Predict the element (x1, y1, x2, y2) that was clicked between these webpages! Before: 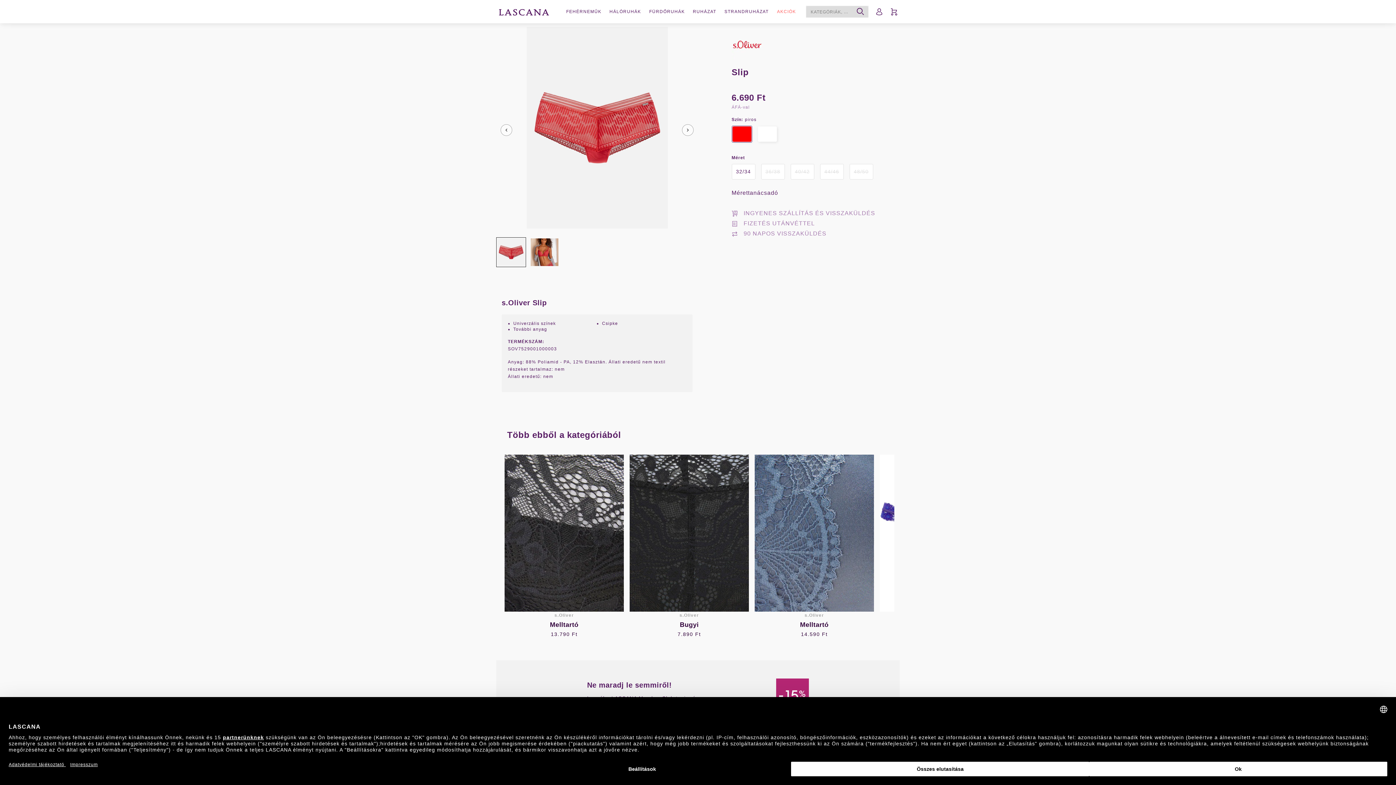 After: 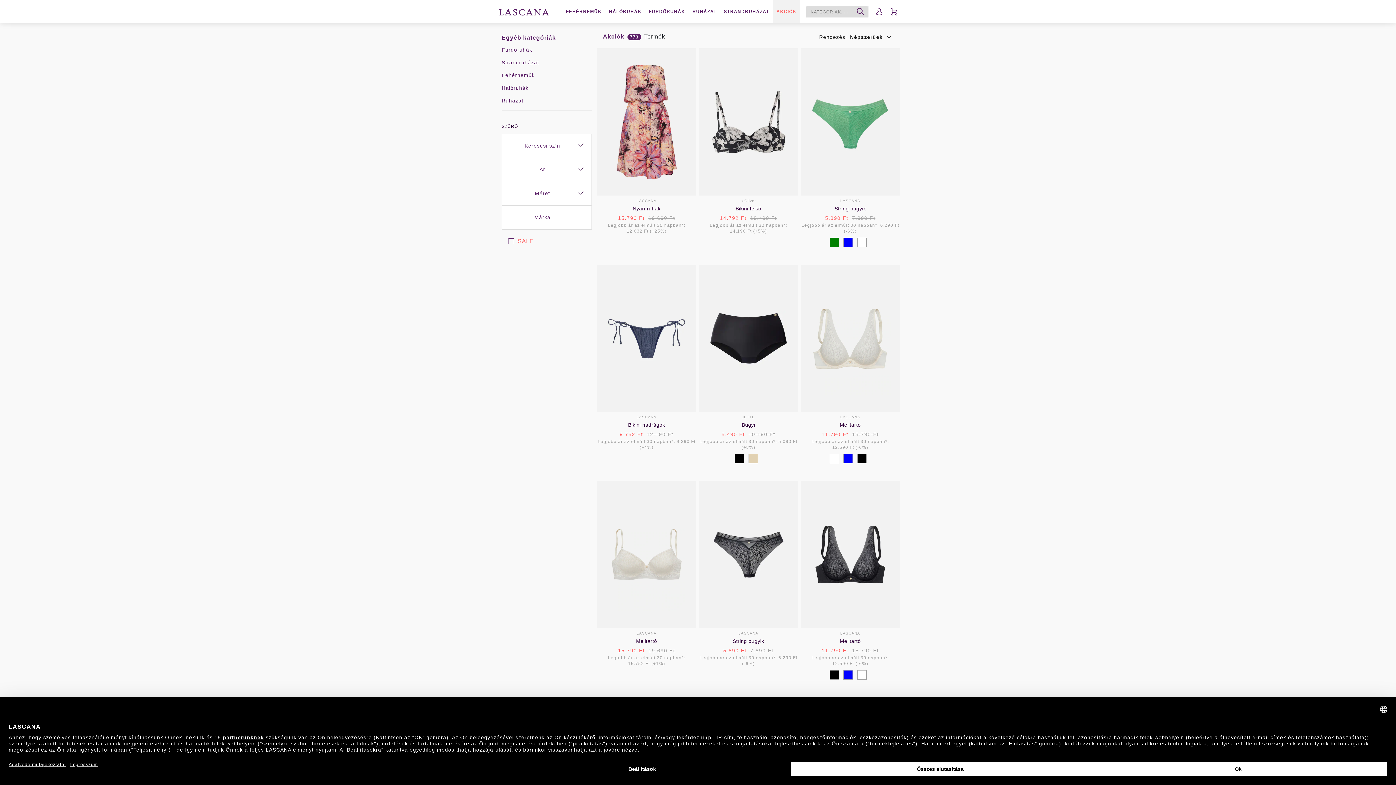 Action: label: AKCIÓK bbox: (776, 8, 796, 15)